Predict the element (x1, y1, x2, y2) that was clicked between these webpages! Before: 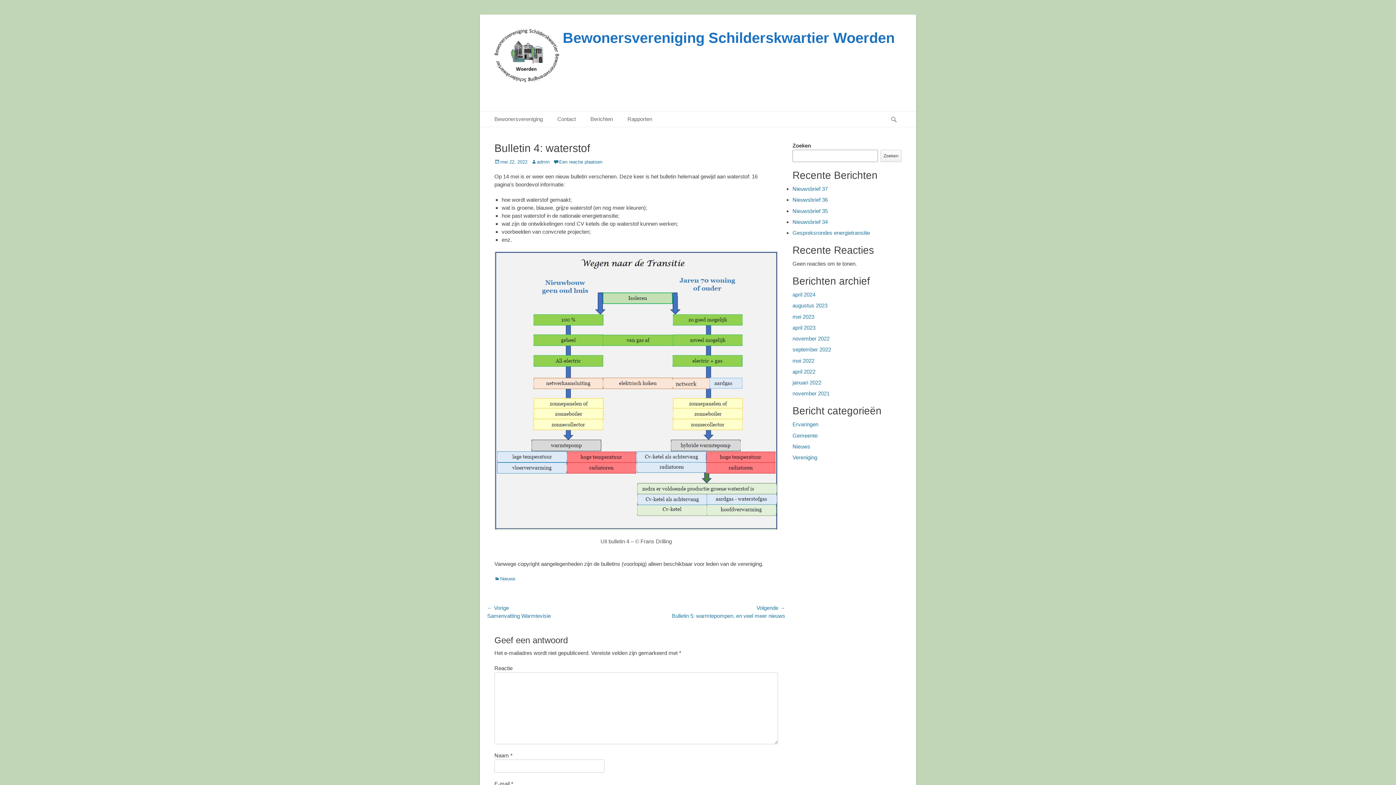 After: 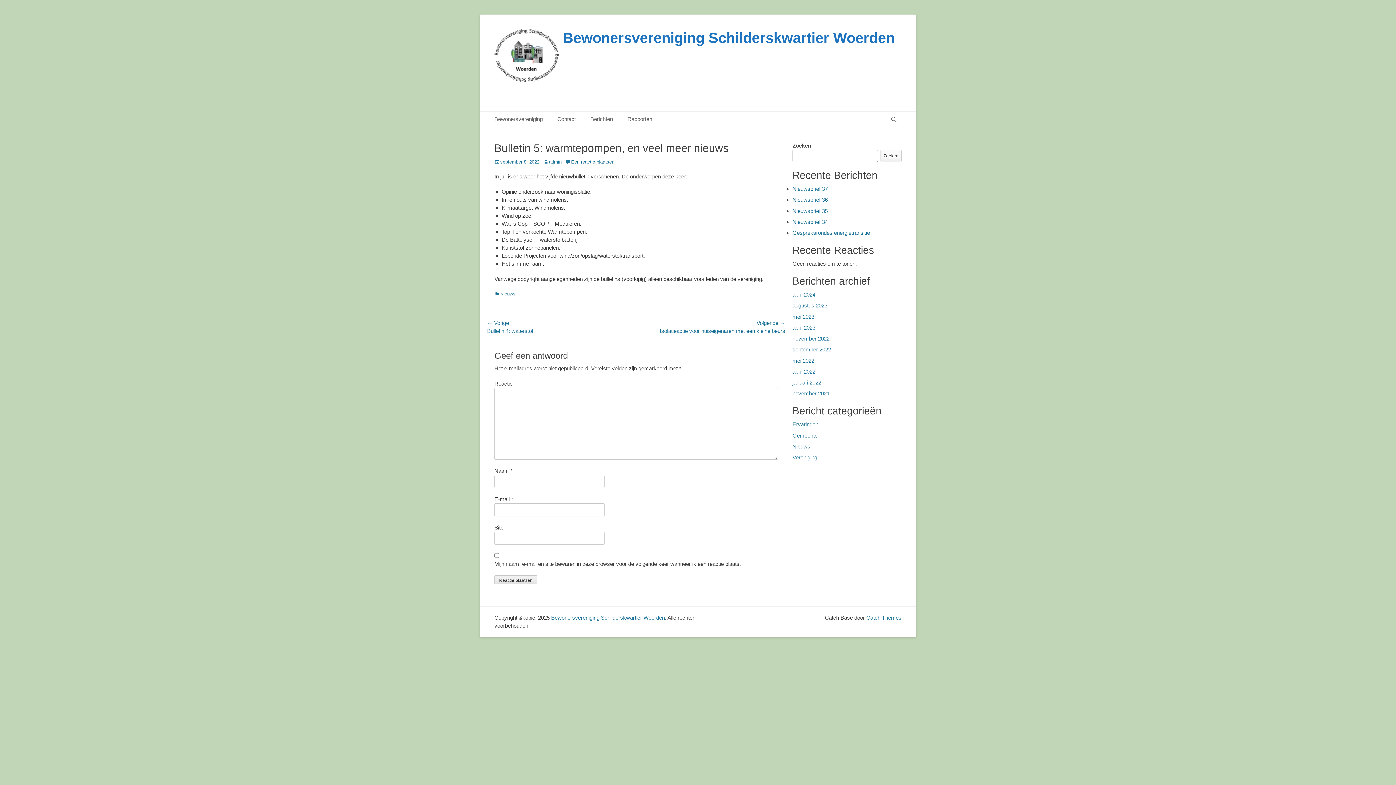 Action: label: Volgende →
Volgend bericht:
Bulletin 5: warmtepompen, en veel meer nieuws bbox: (636, 604, 785, 620)